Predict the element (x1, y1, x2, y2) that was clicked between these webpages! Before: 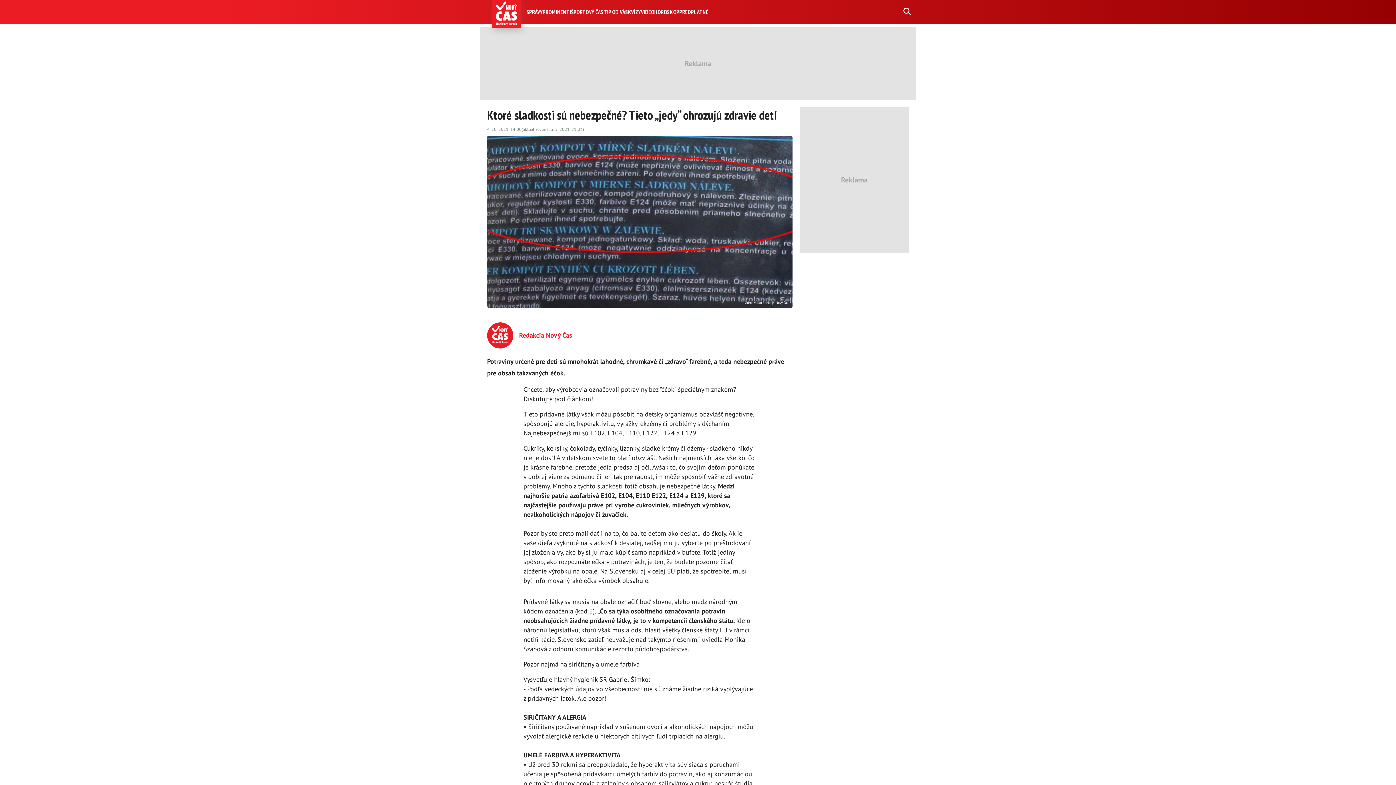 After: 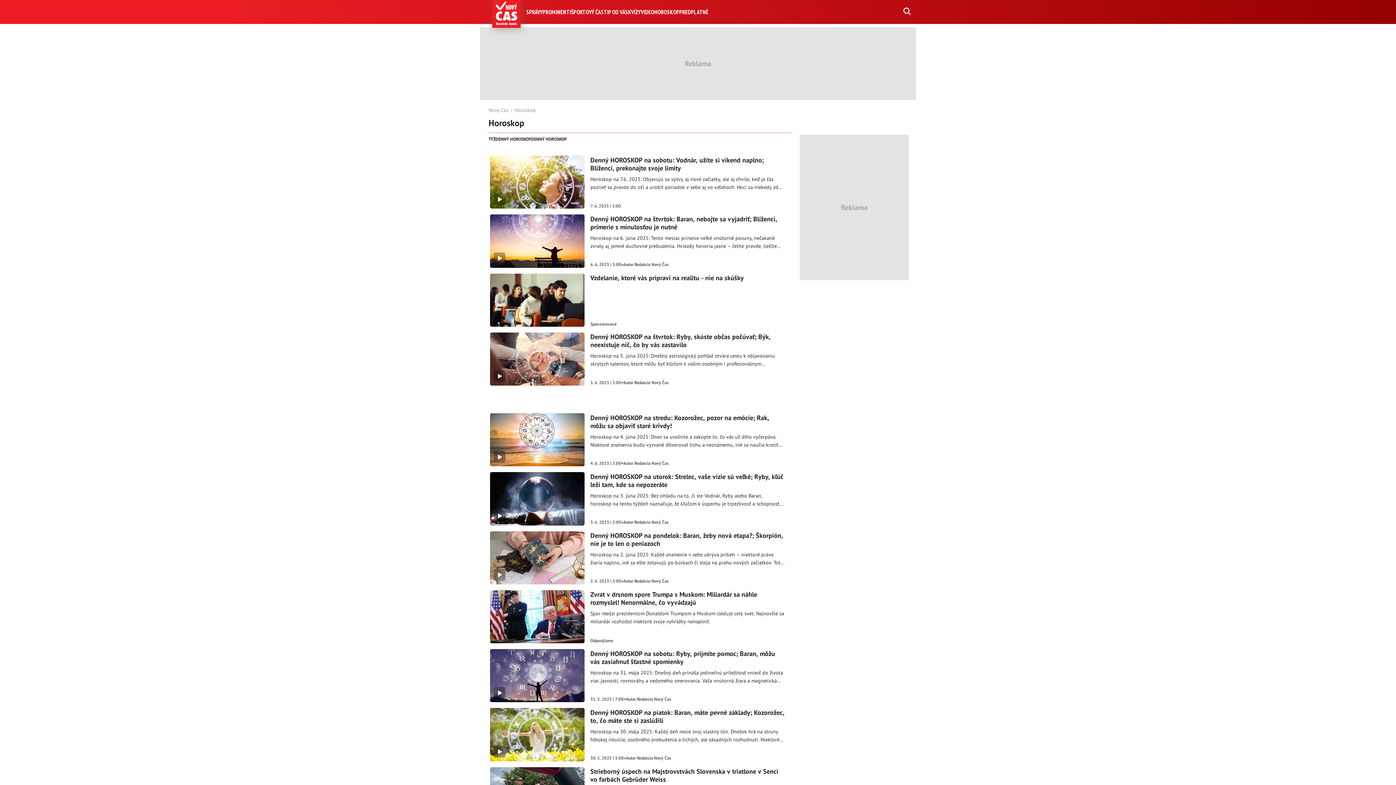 Action: bbox: (654, 8, 679, 15) label: HOROSKOP